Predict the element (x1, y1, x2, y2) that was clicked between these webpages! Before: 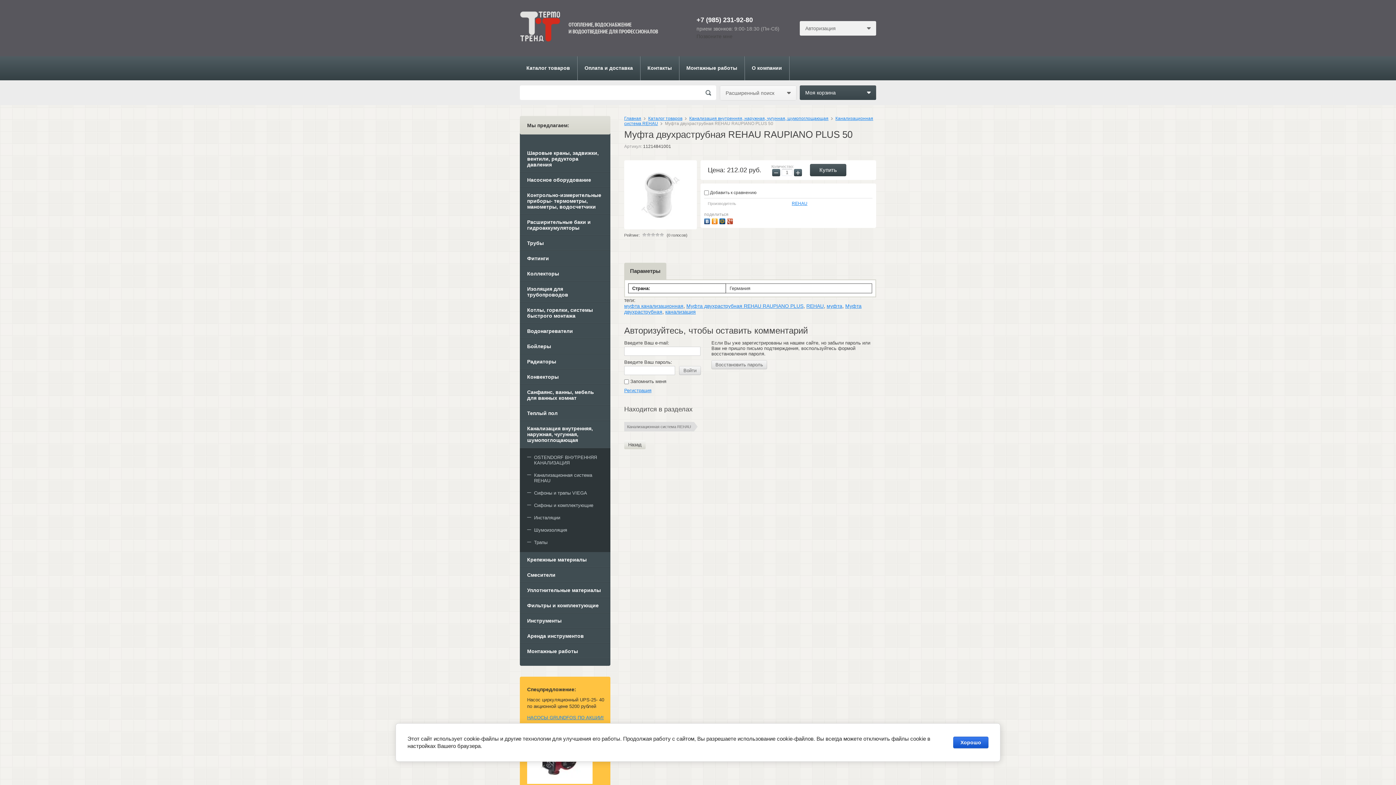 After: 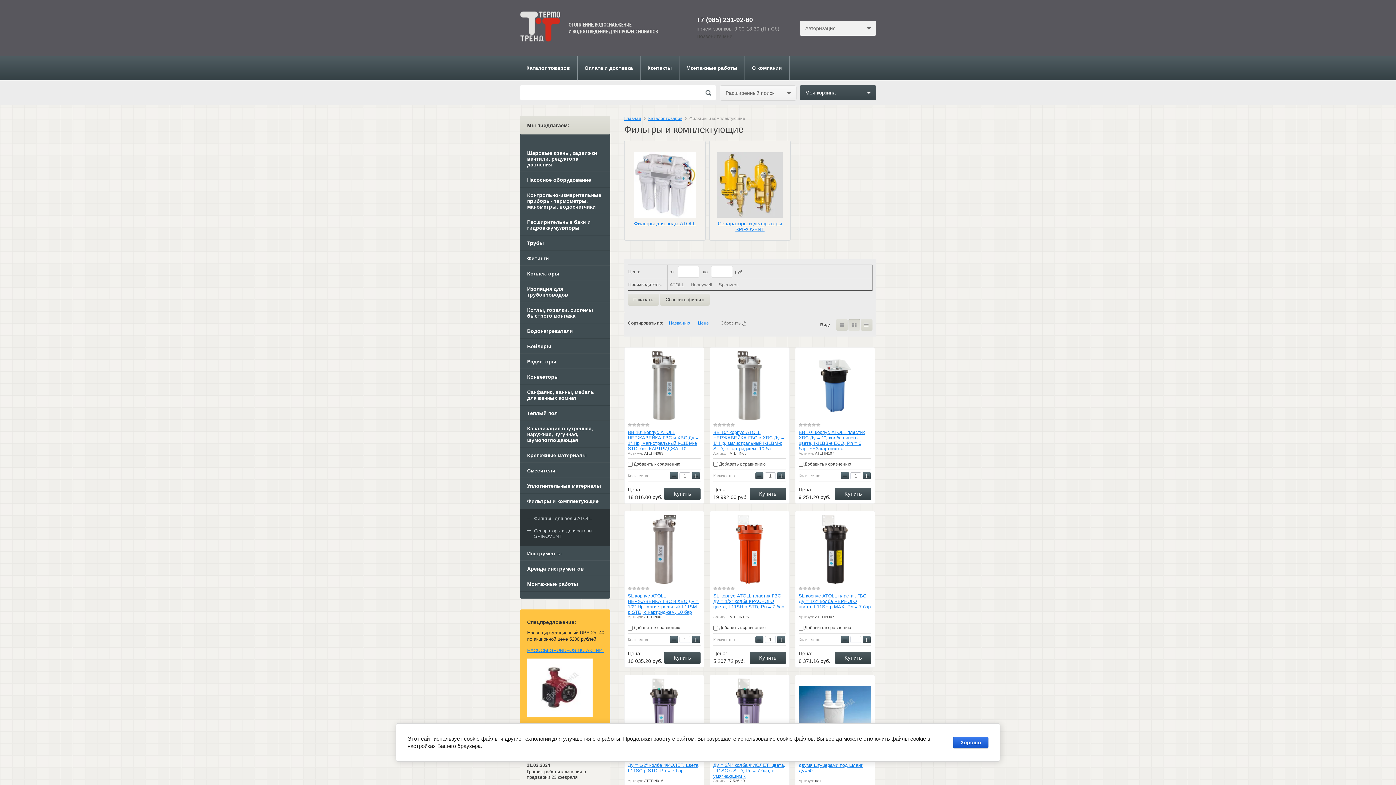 Action: bbox: (520, 598, 610, 613) label: Фильтры и комплектующие